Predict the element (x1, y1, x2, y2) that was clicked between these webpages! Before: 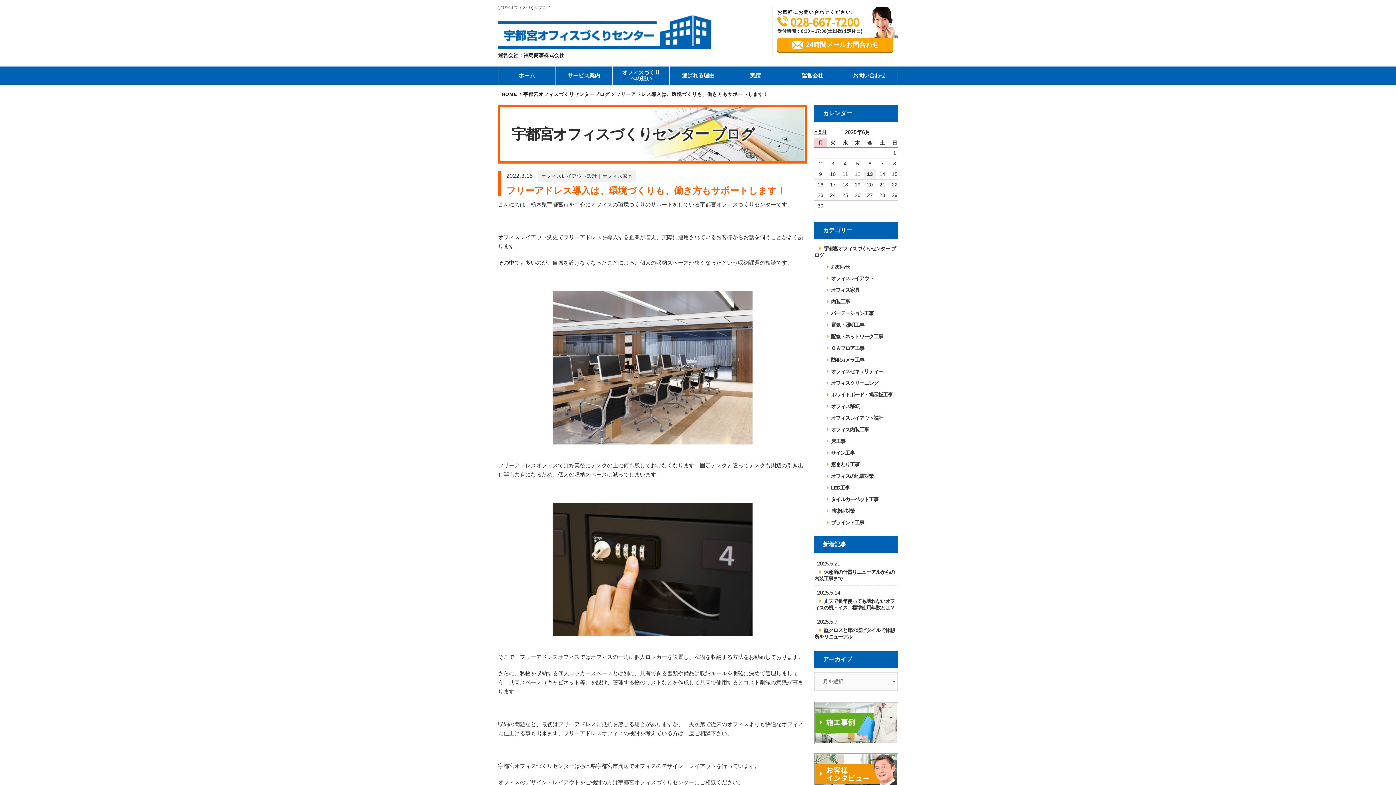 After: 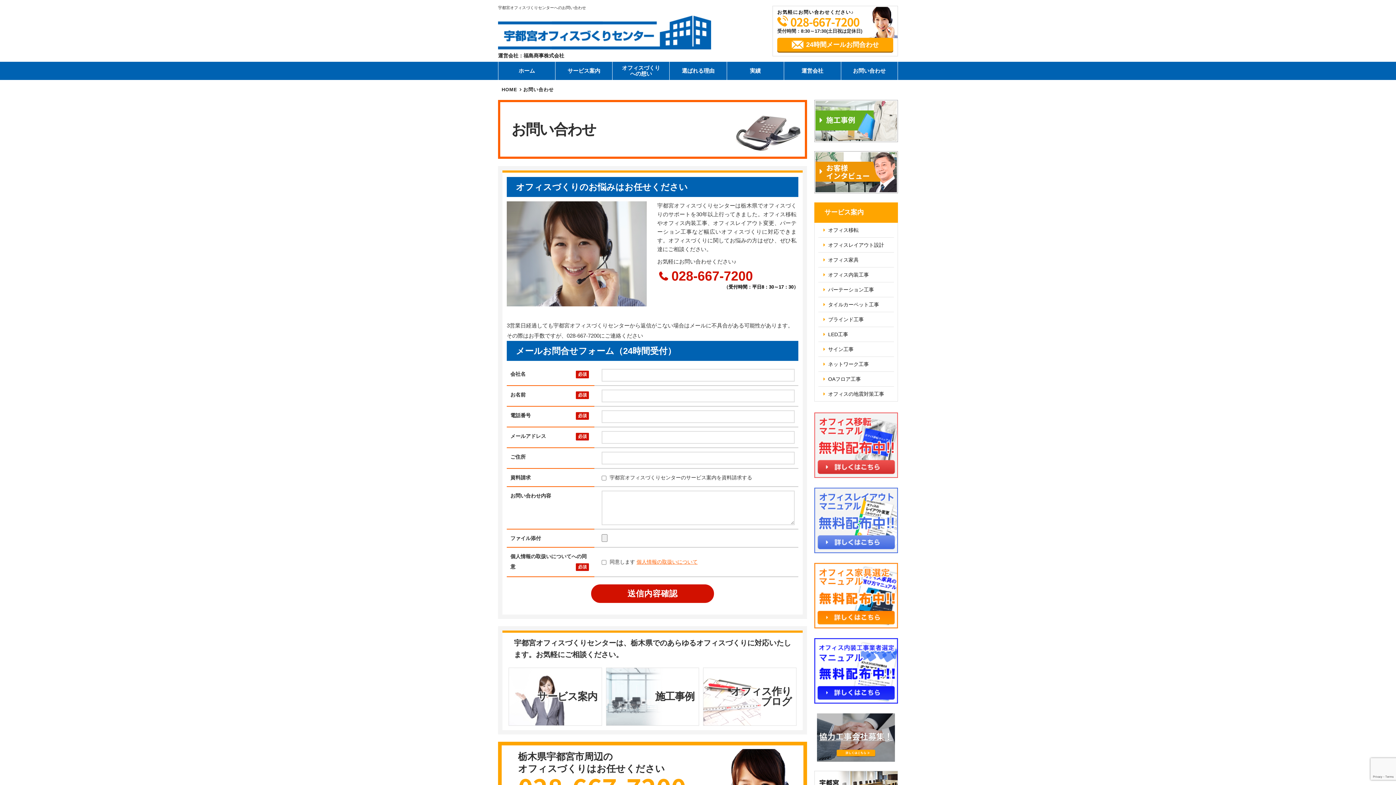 Action: bbox: (841, 66, 897, 84) label: お問い合わせ